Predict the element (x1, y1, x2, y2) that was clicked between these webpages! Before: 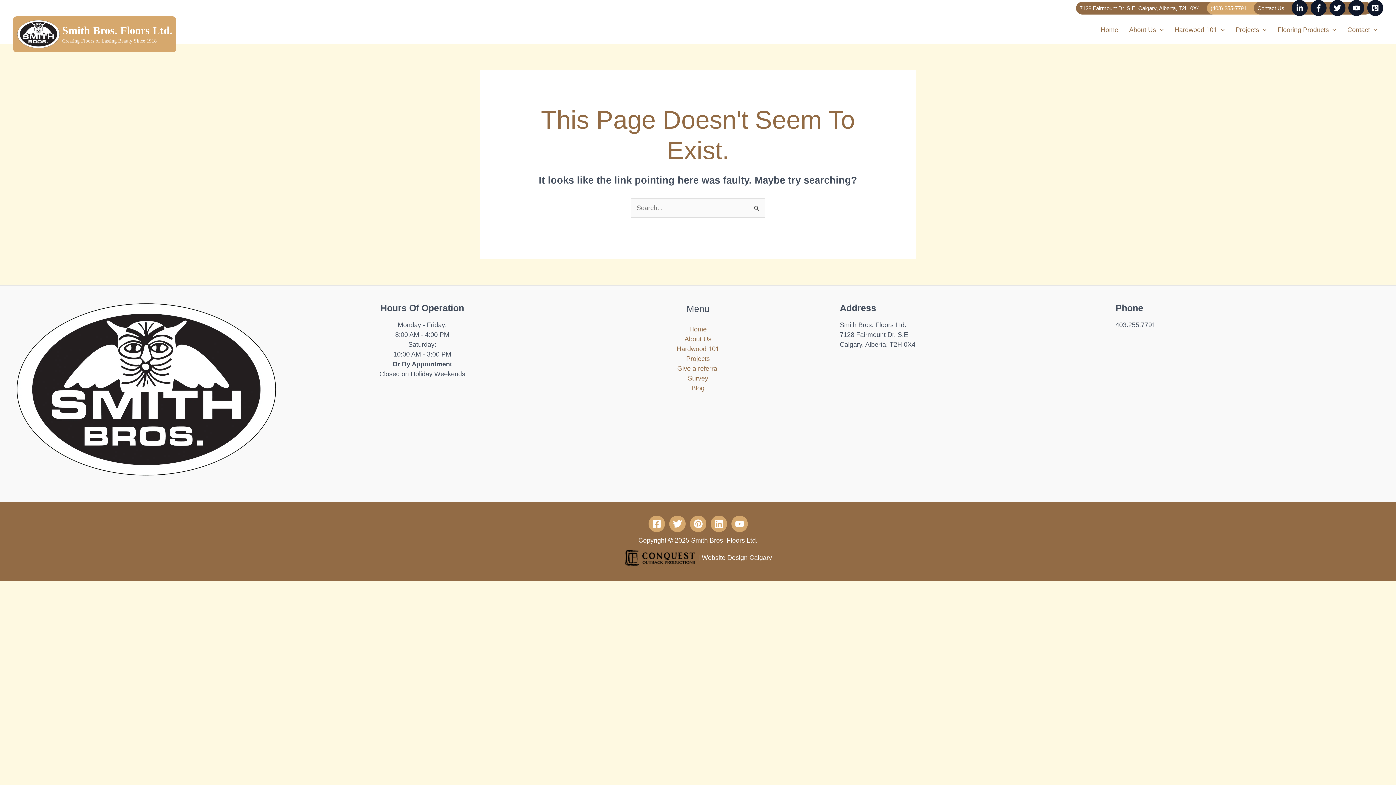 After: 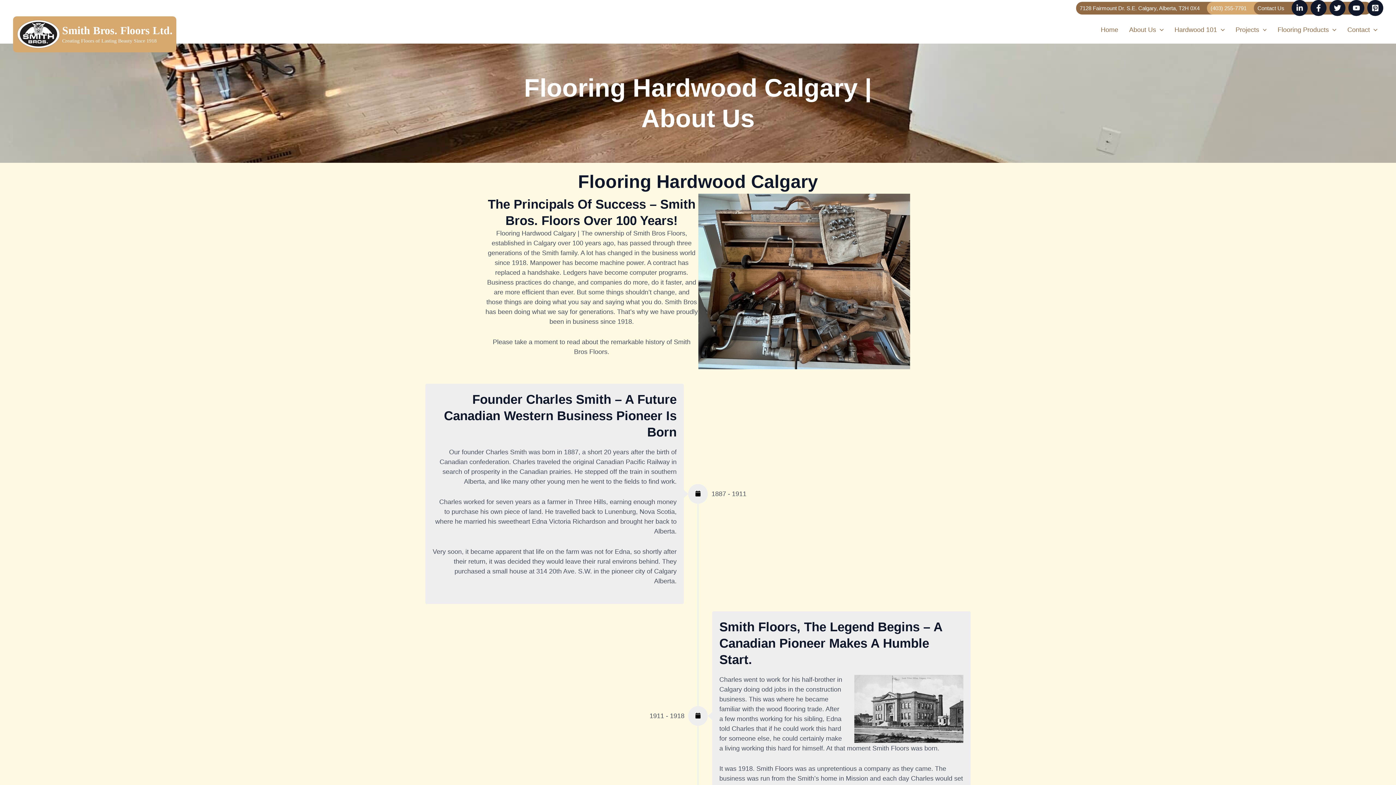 Action: label: About Us bbox: (684, 335, 711, 343)